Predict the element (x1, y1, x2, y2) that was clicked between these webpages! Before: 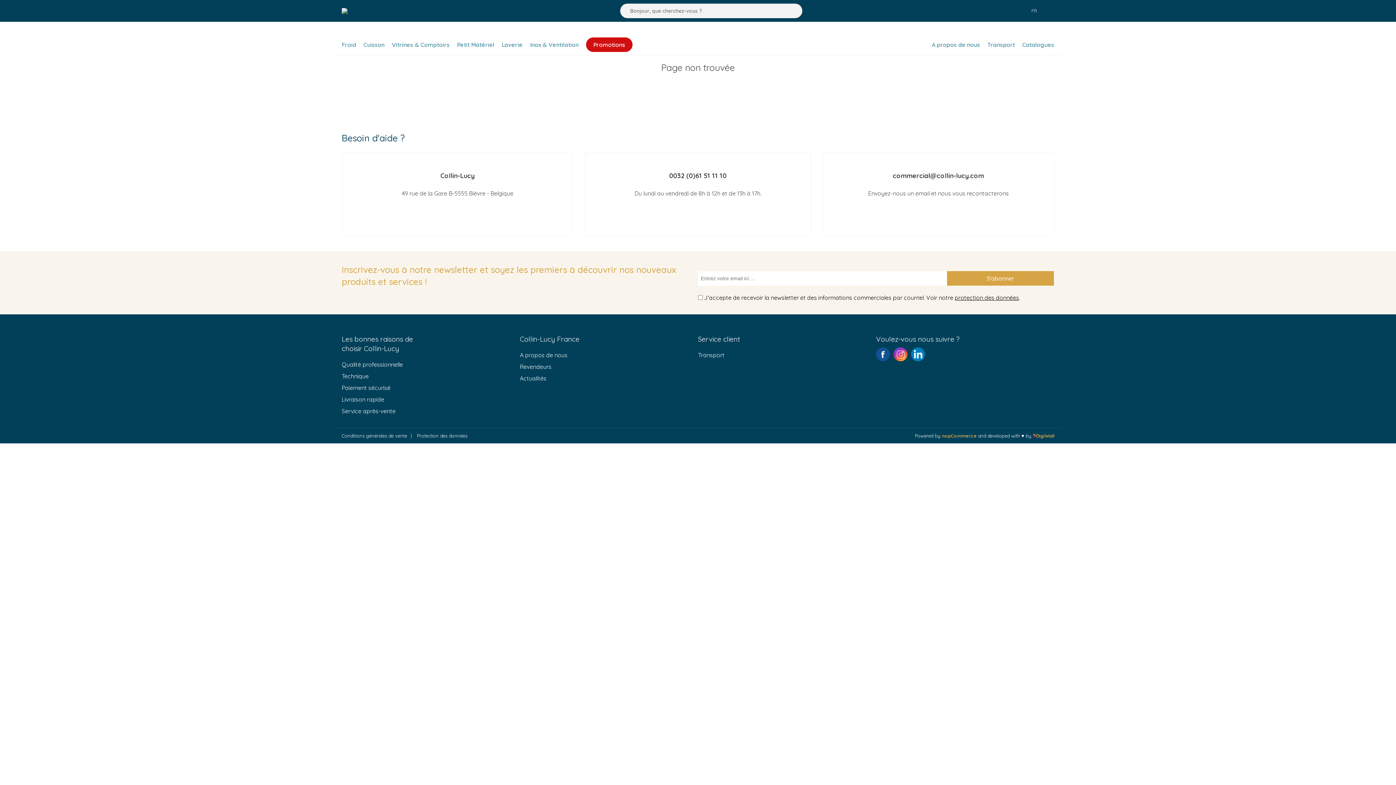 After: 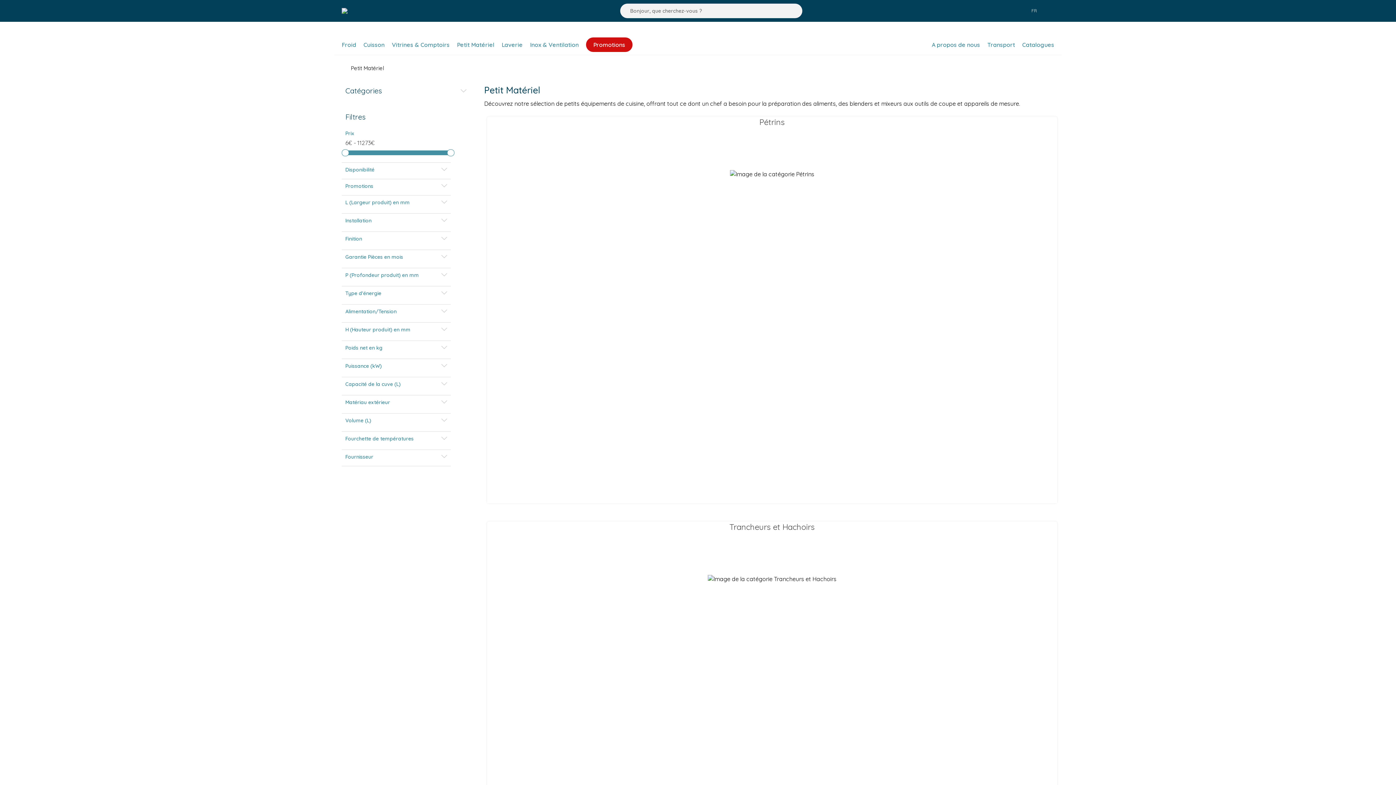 Action: bbox: (453, 34, 498, 54) label: Petit Matériel